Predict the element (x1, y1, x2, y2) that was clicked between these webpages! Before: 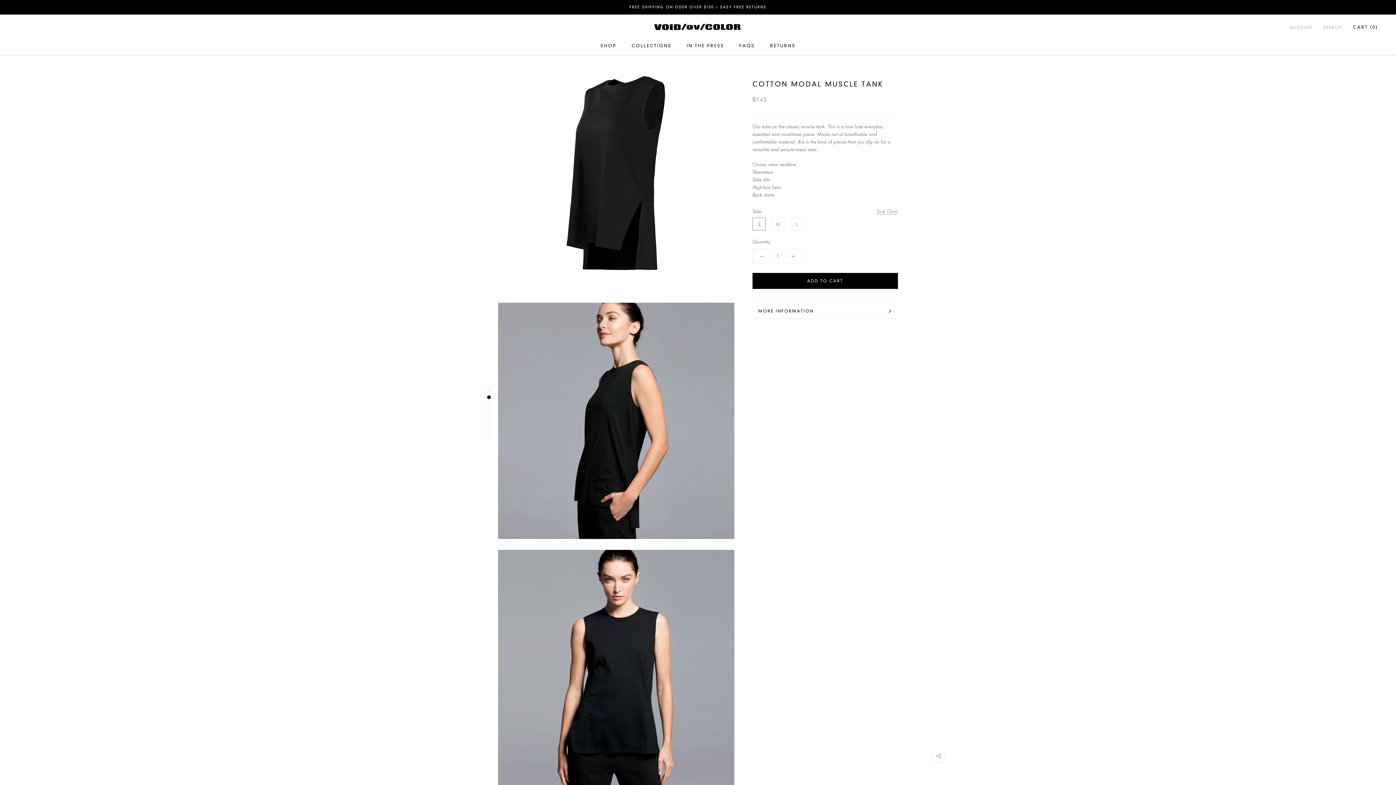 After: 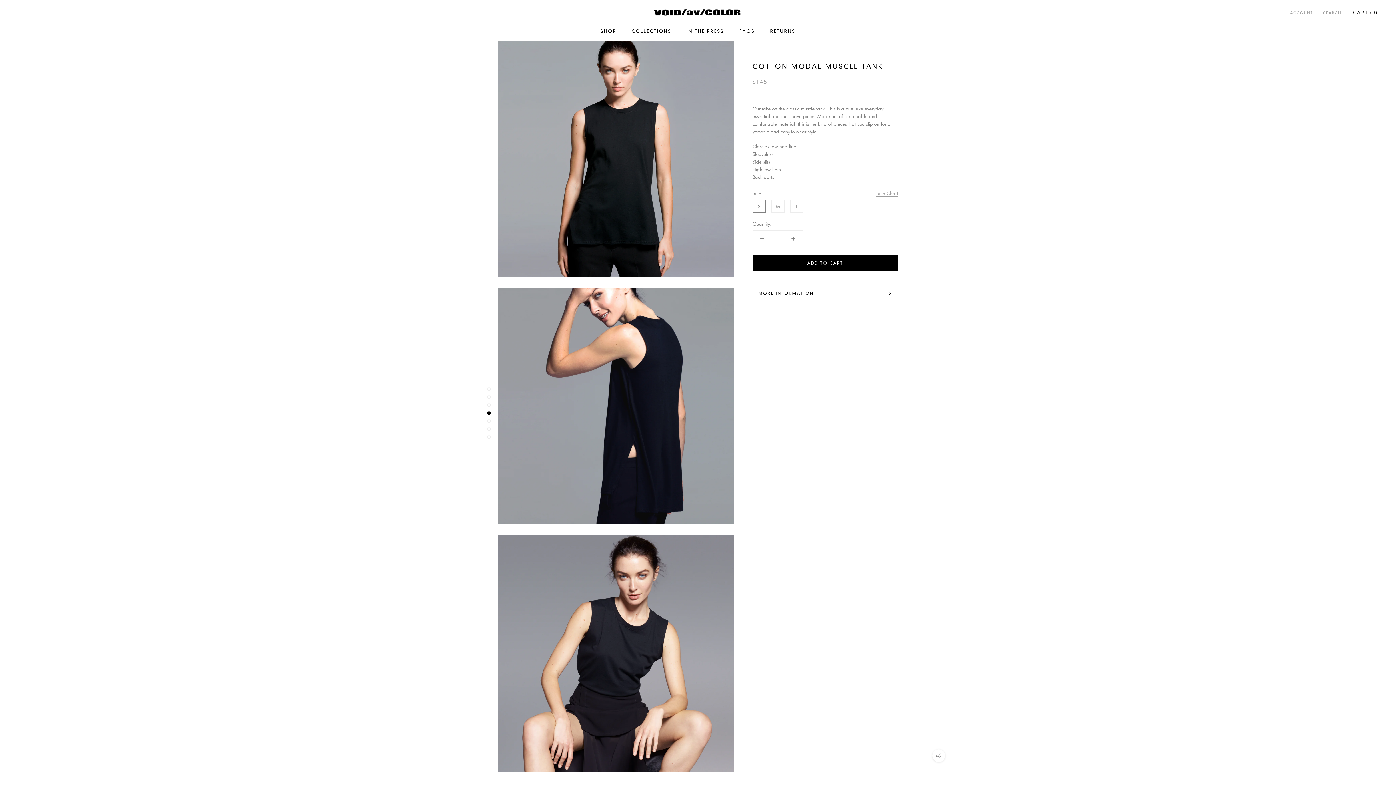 Action: bbox: (487, 403, 490, 407)